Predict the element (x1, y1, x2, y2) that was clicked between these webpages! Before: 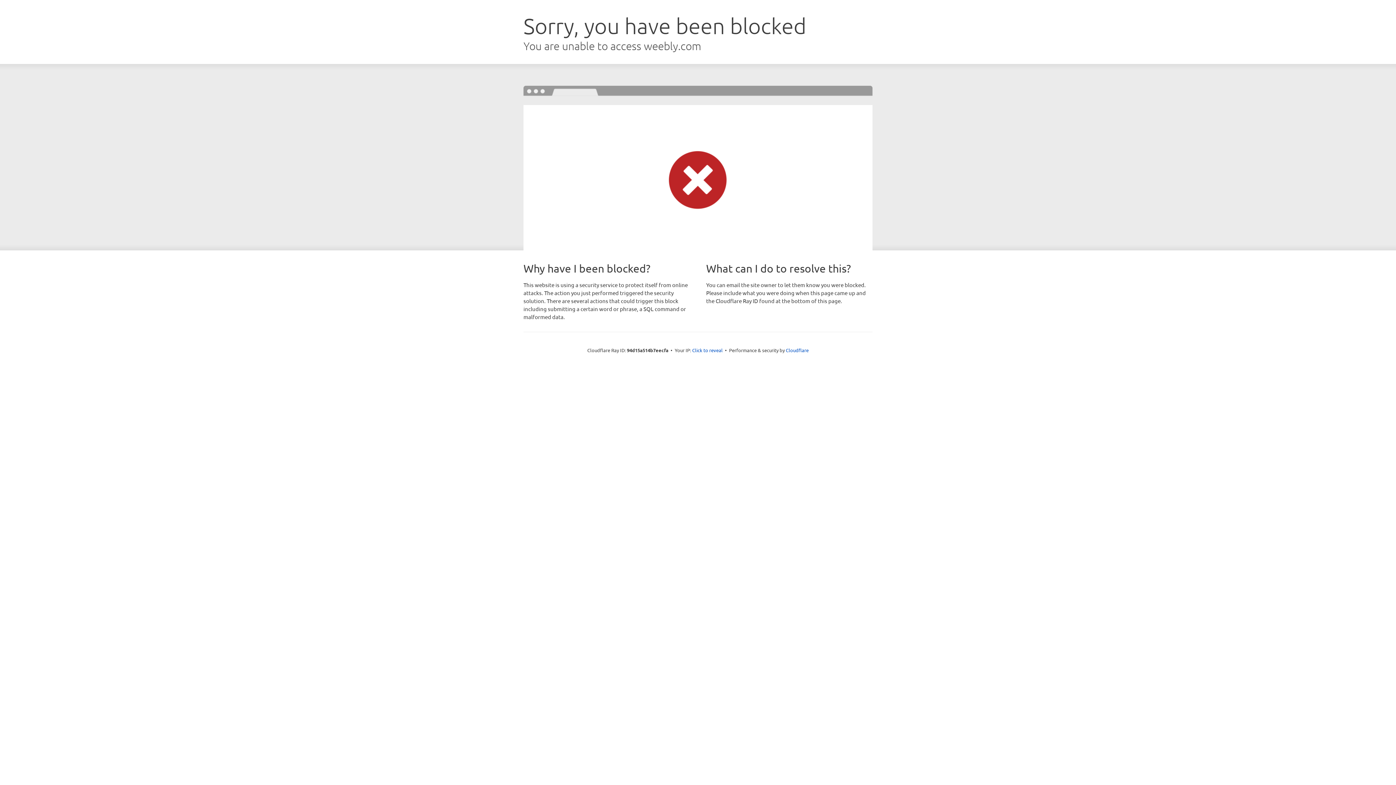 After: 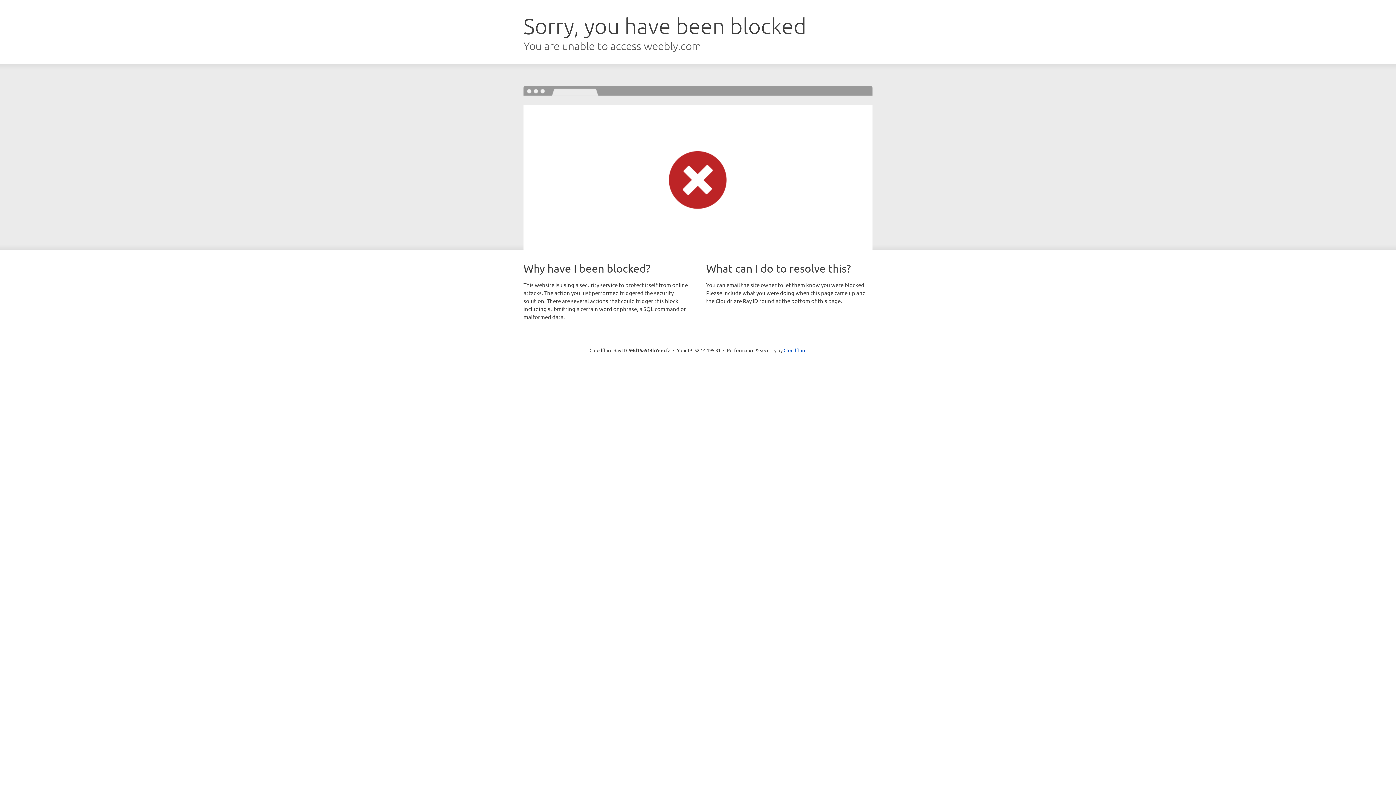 Action: label: Click to reveal bbox: (692, 346, 722, 353)